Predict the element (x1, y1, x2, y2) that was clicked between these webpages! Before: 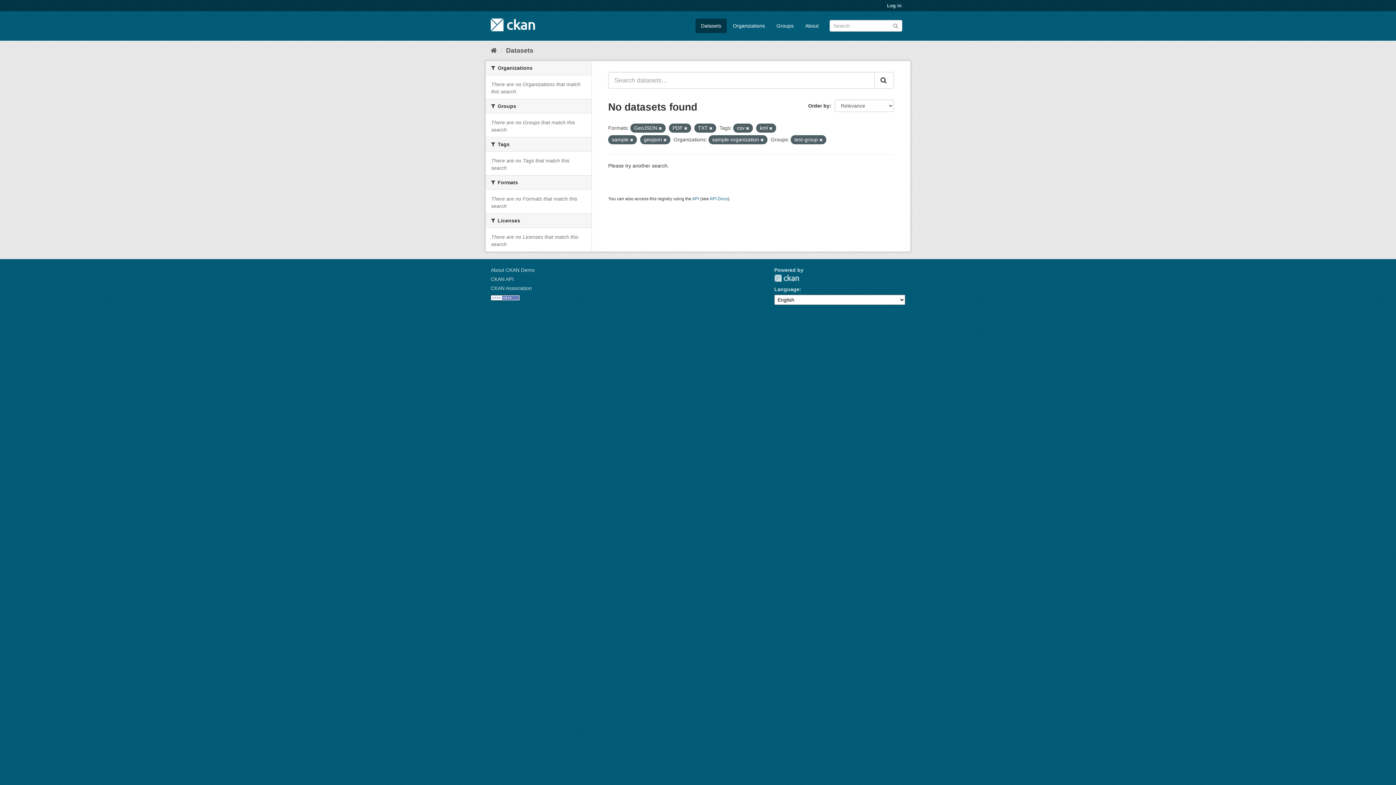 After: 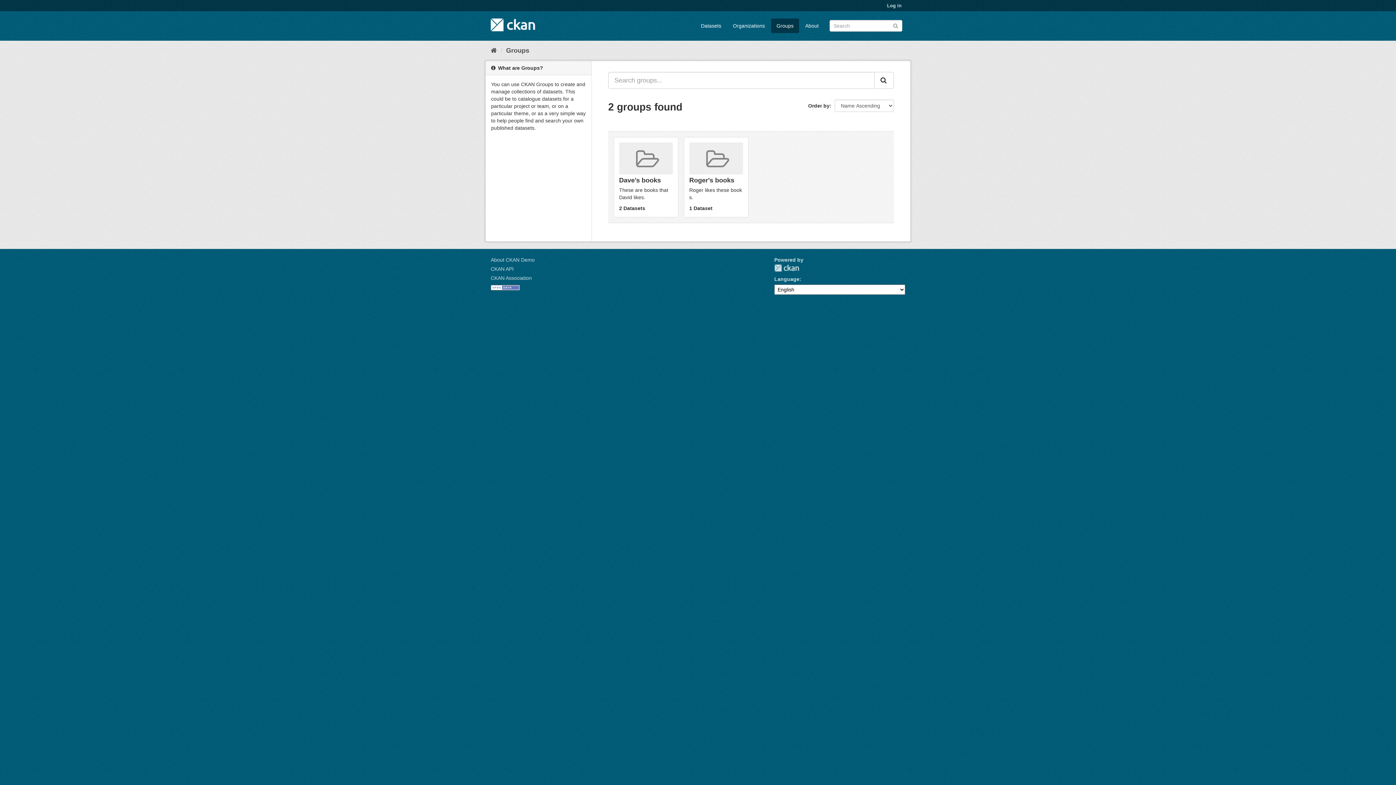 Action: bbox: (771, 18, 799, 33) label: Groups